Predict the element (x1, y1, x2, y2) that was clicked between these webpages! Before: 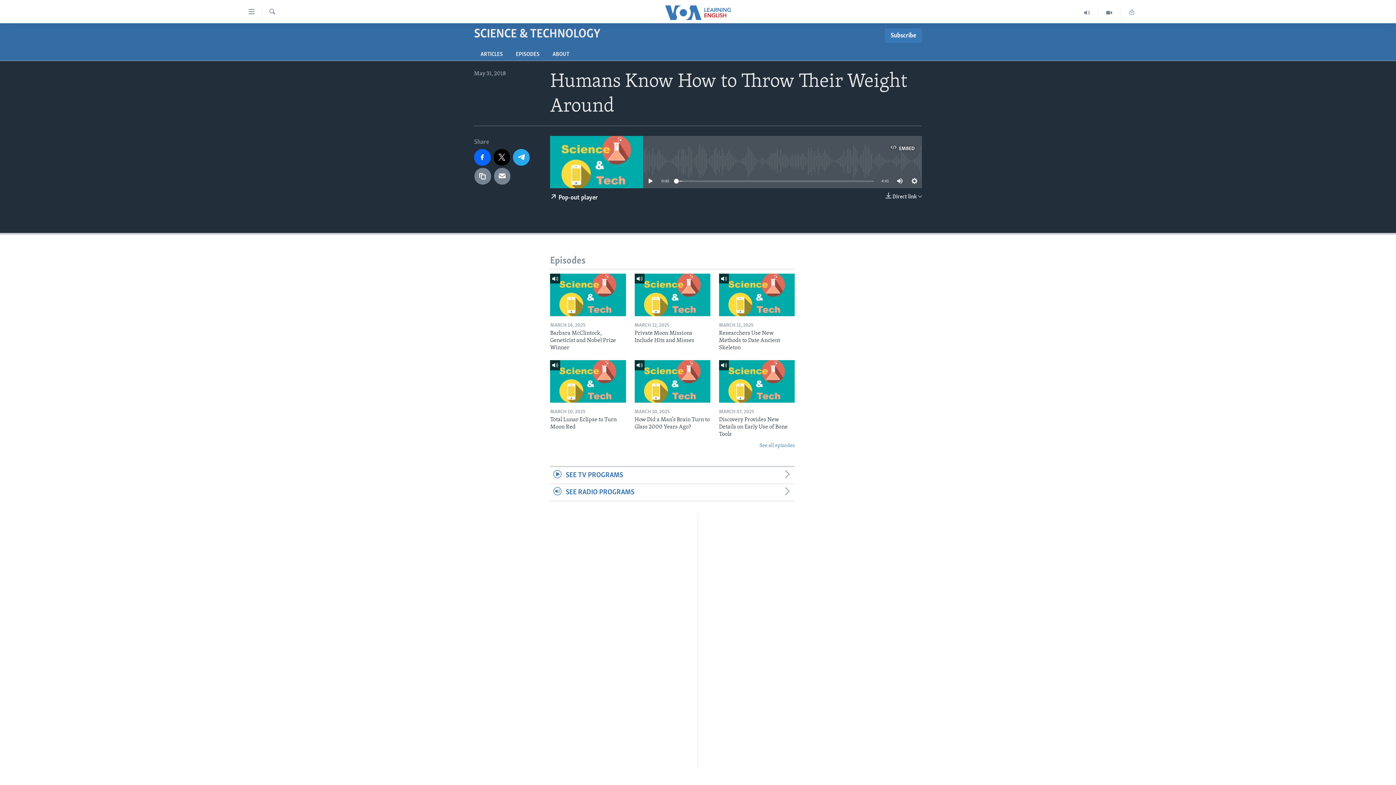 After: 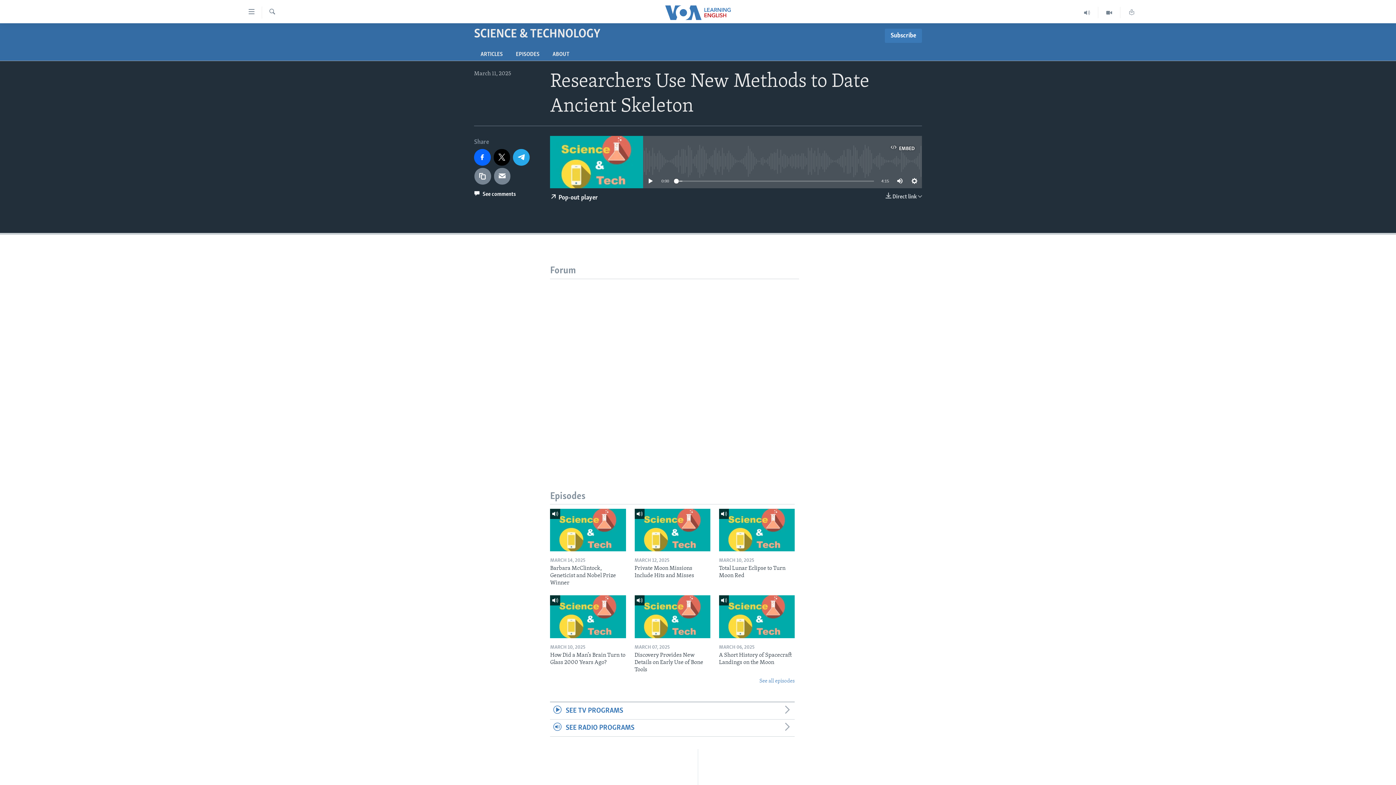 Action: bbox: (719, 273, 794, 316)